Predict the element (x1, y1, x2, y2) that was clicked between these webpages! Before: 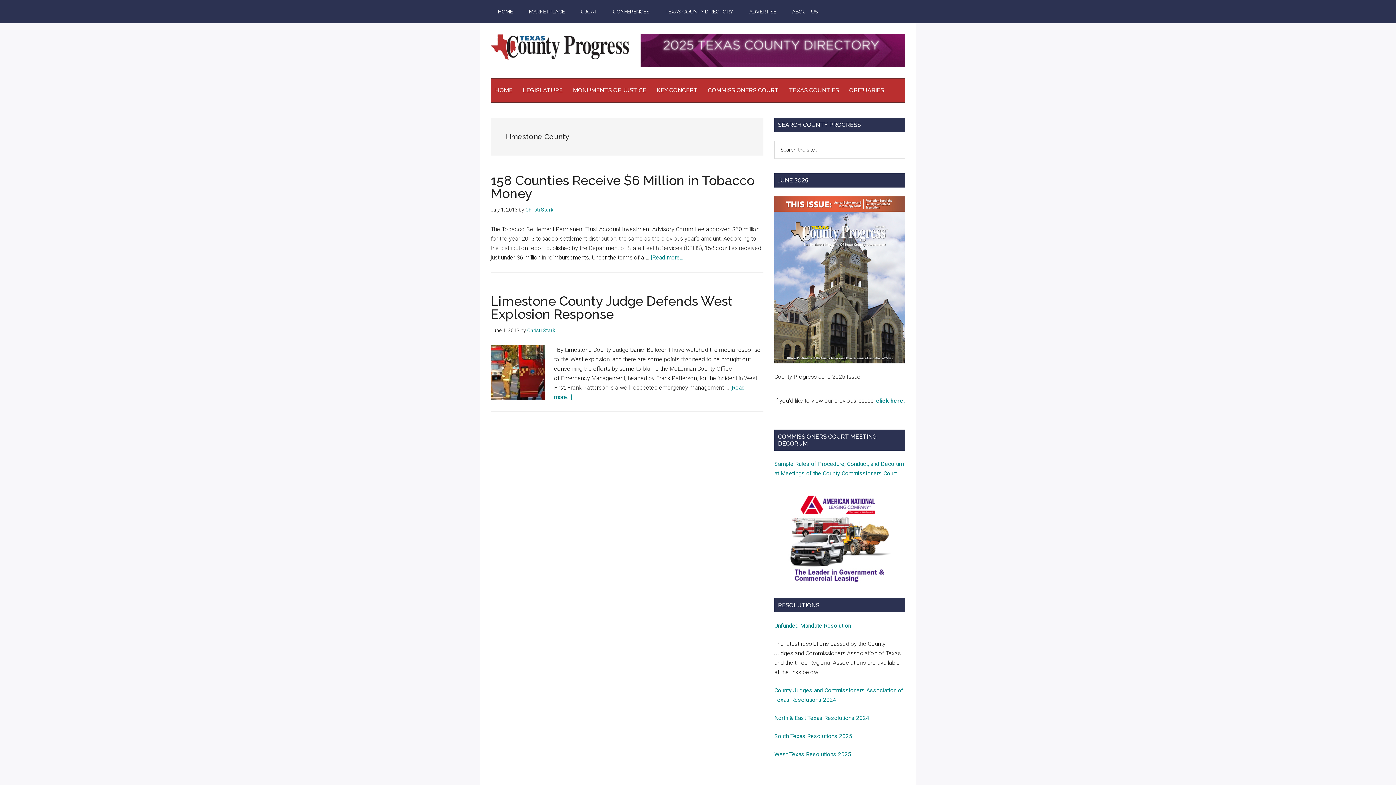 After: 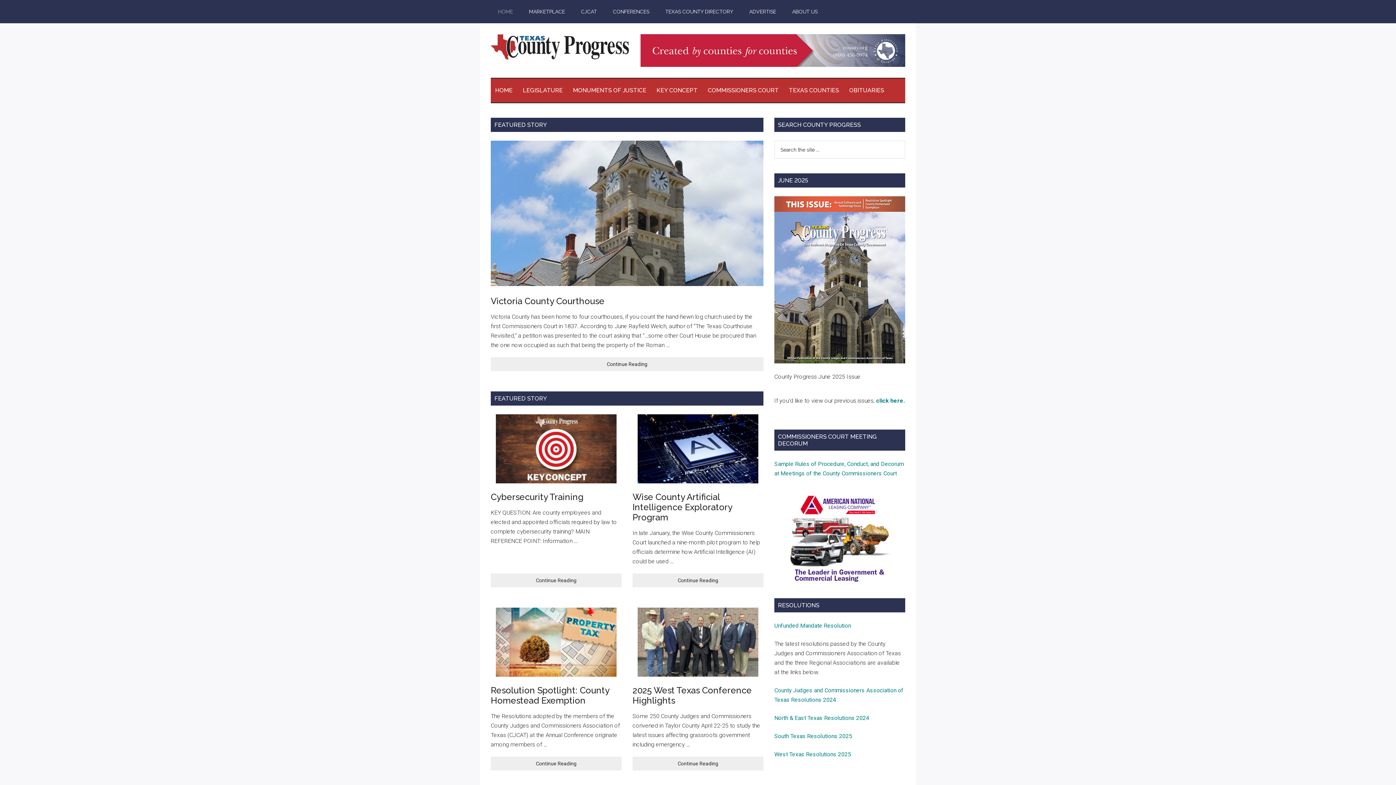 Action: bbox: (490, 78, 517, 102) label: HOME